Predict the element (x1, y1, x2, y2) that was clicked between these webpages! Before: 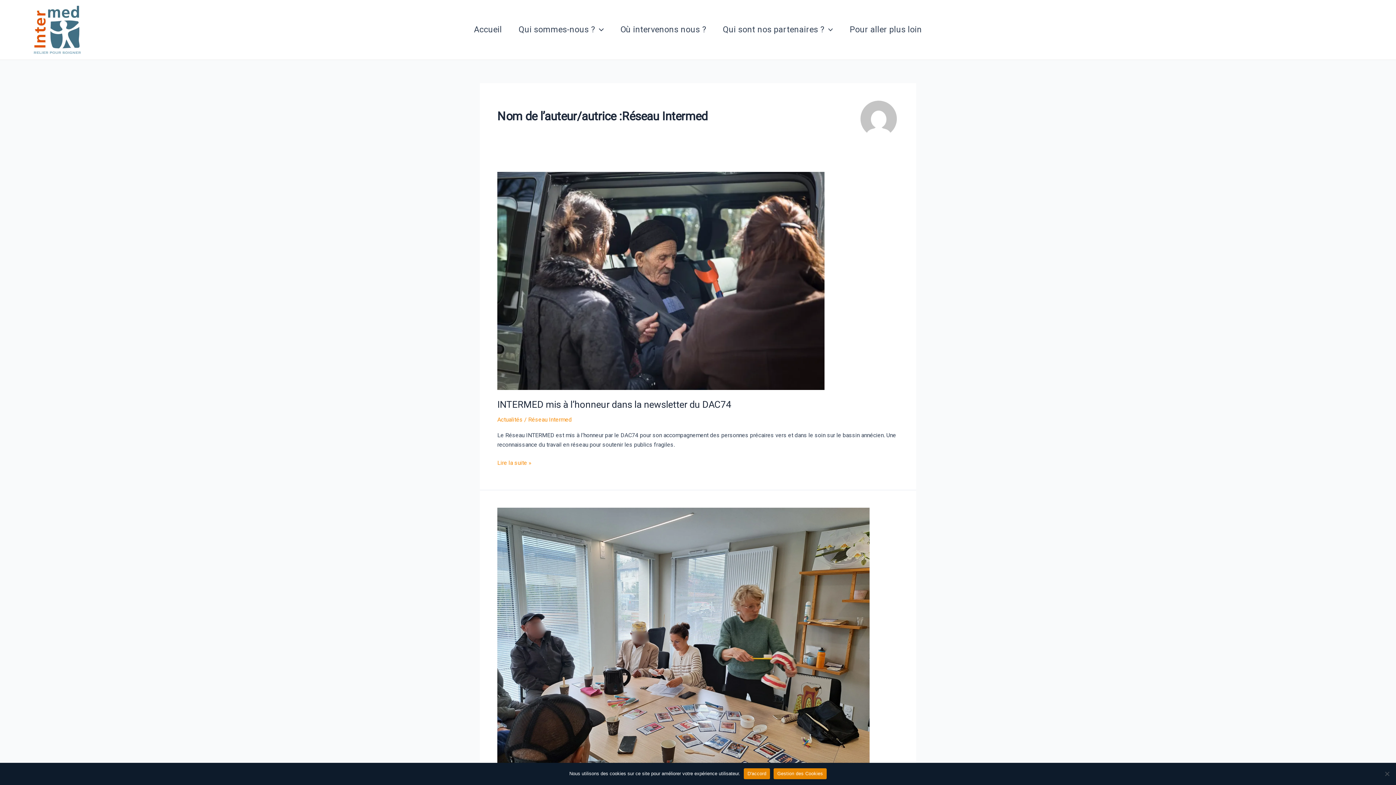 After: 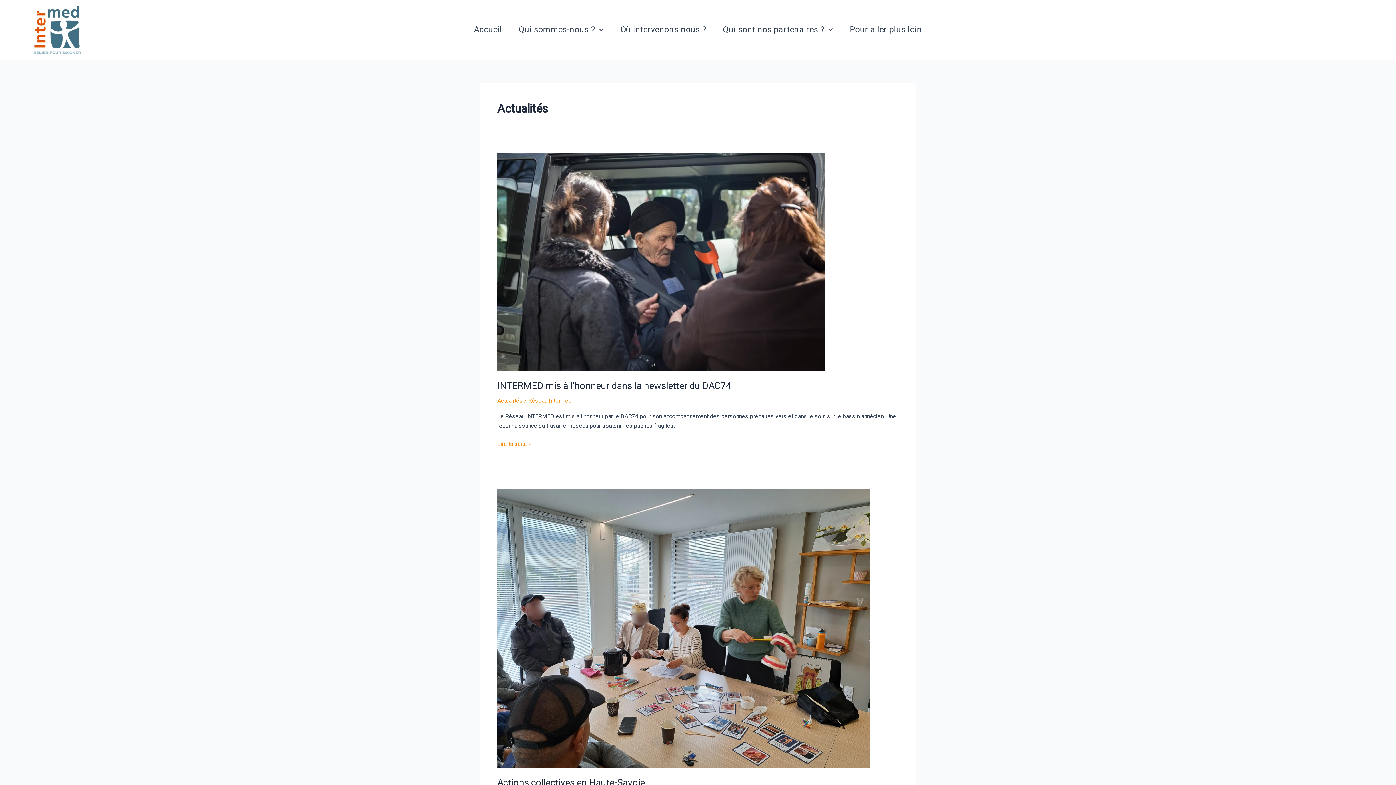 Action: bbox: (497, 416, 522, 423) label: Actualités